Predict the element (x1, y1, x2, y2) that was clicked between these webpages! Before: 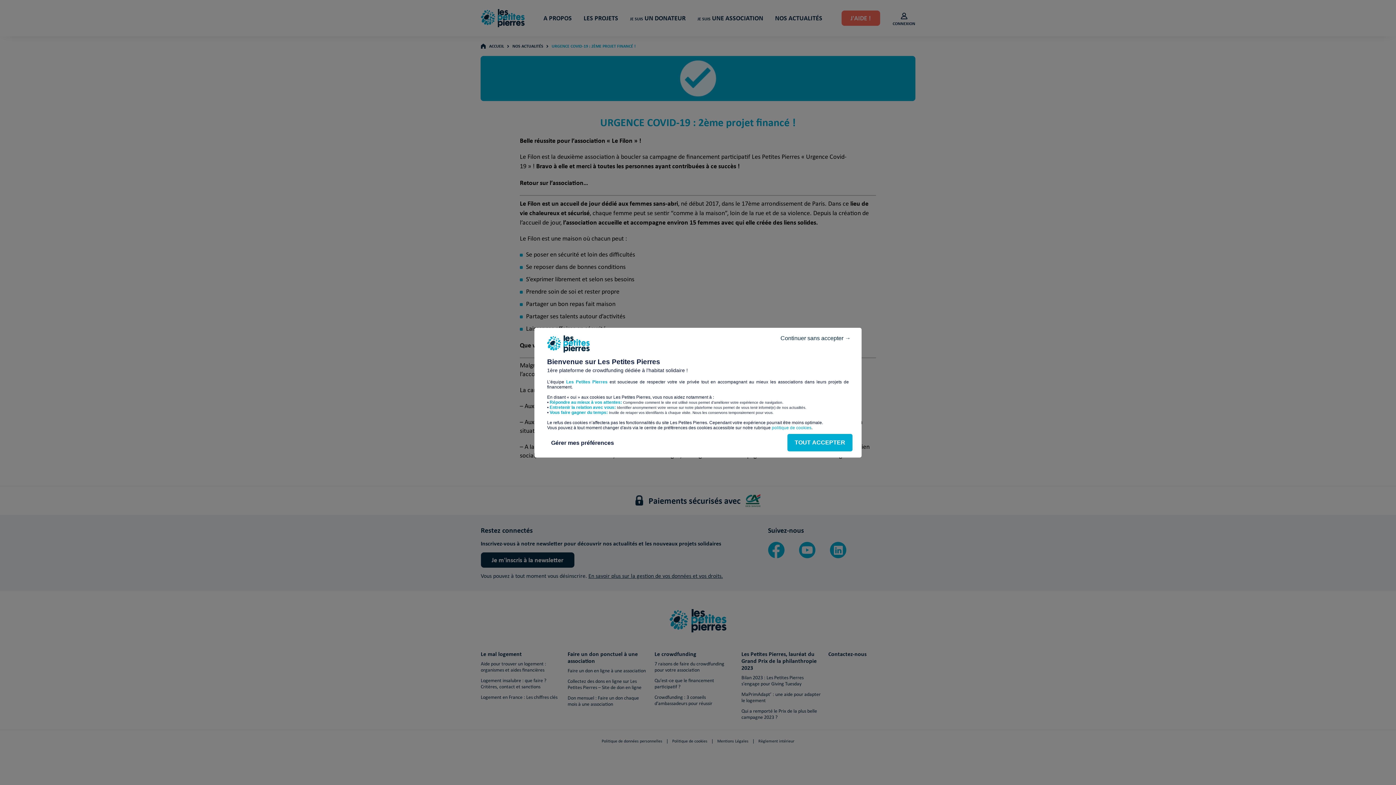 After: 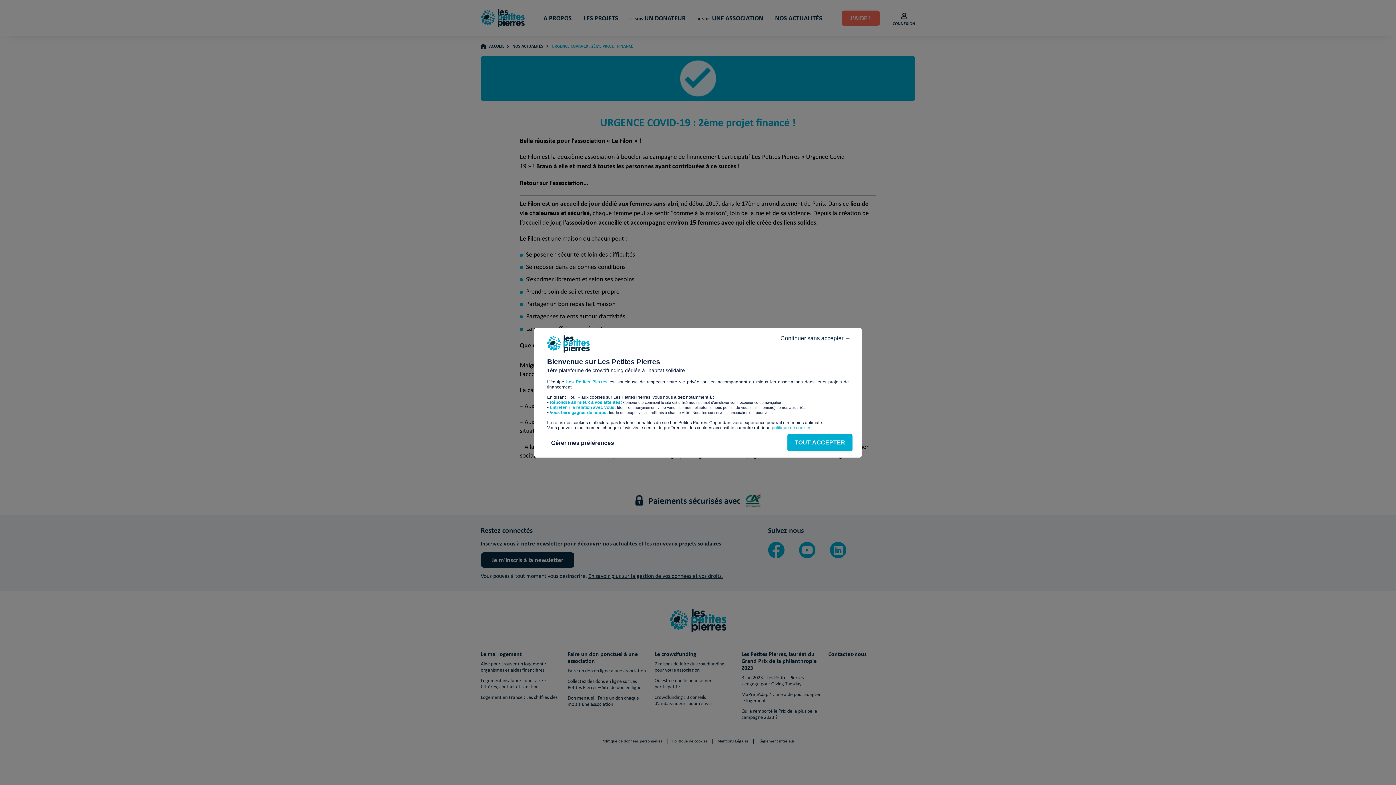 Action: label: politique de cookies bbox: (772, 425, 811, 430)